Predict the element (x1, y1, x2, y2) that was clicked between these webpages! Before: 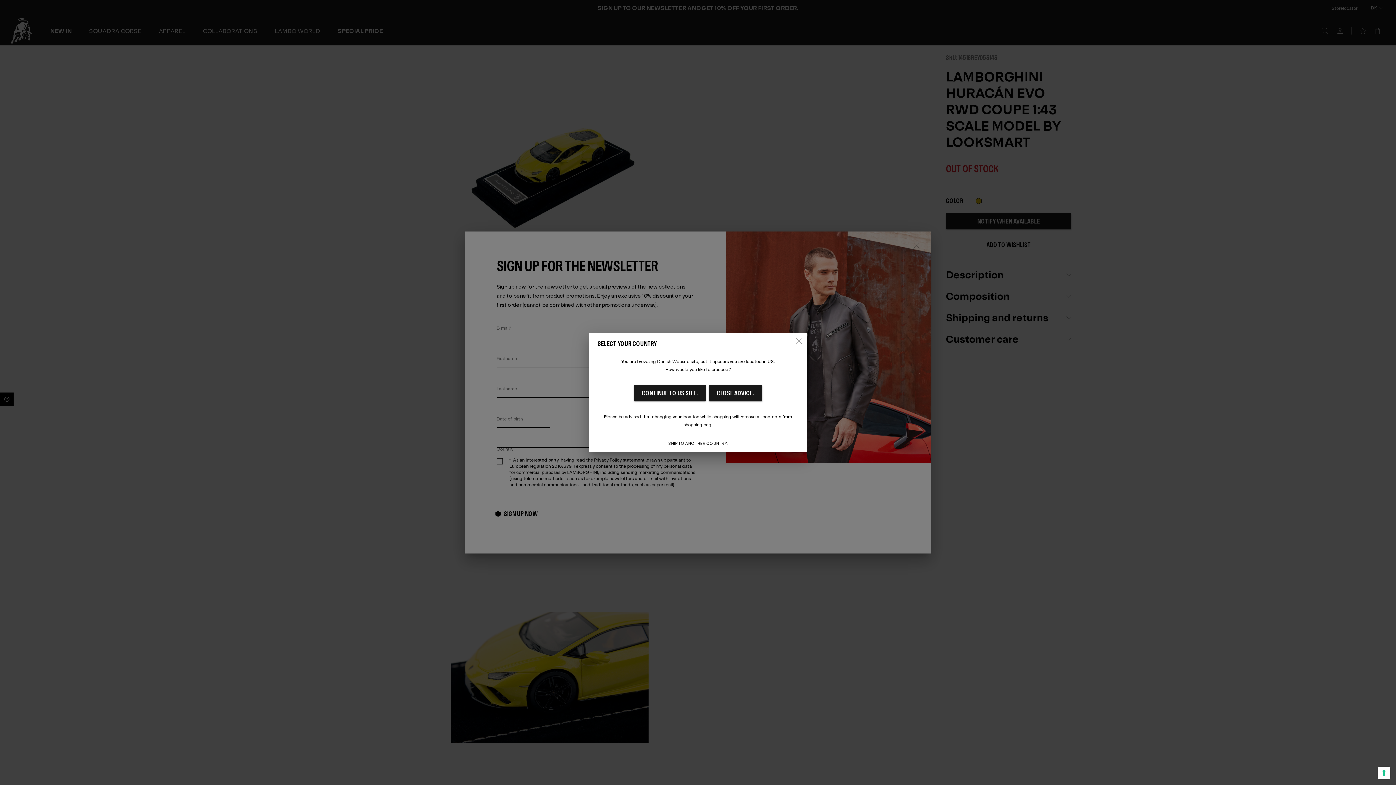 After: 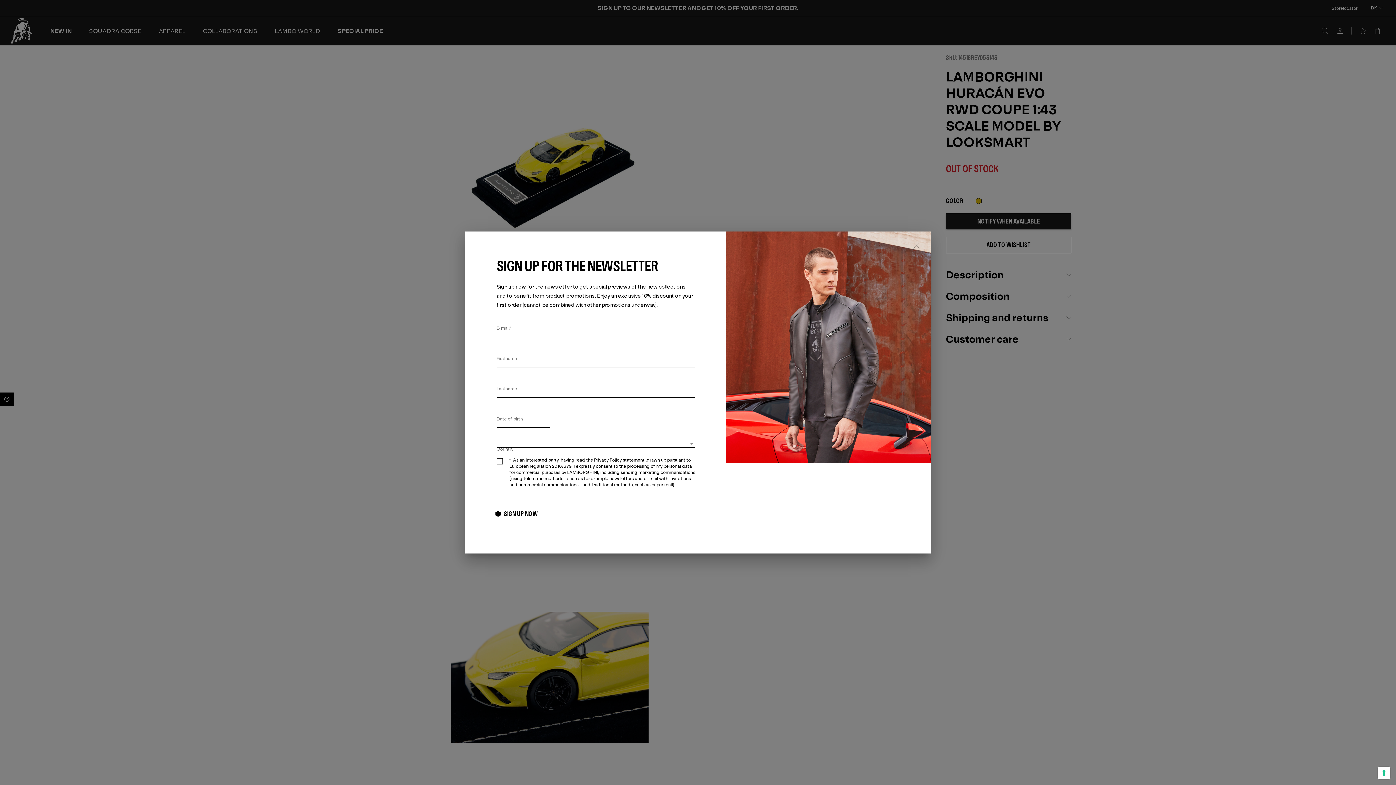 Action: label: Close bbox: (791, 333, 806, 348)